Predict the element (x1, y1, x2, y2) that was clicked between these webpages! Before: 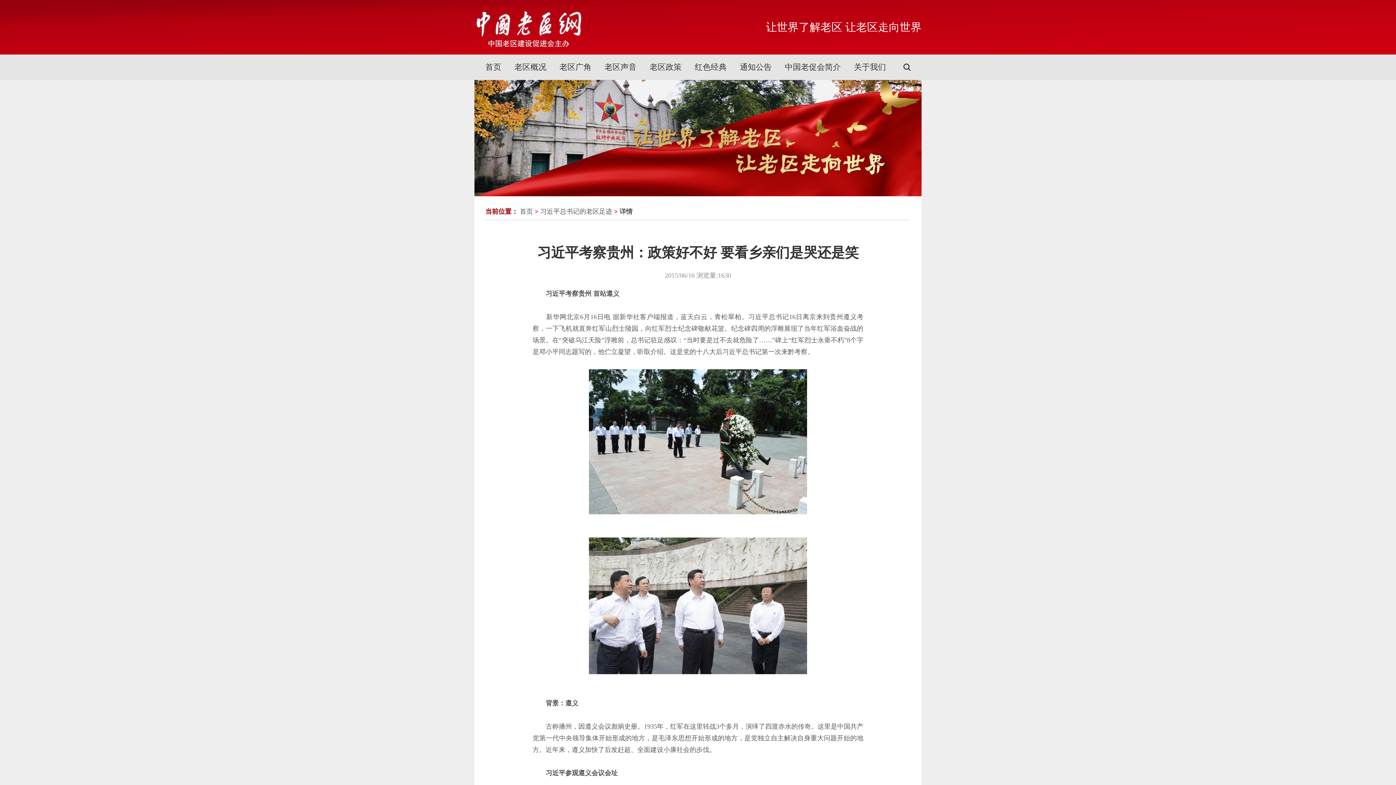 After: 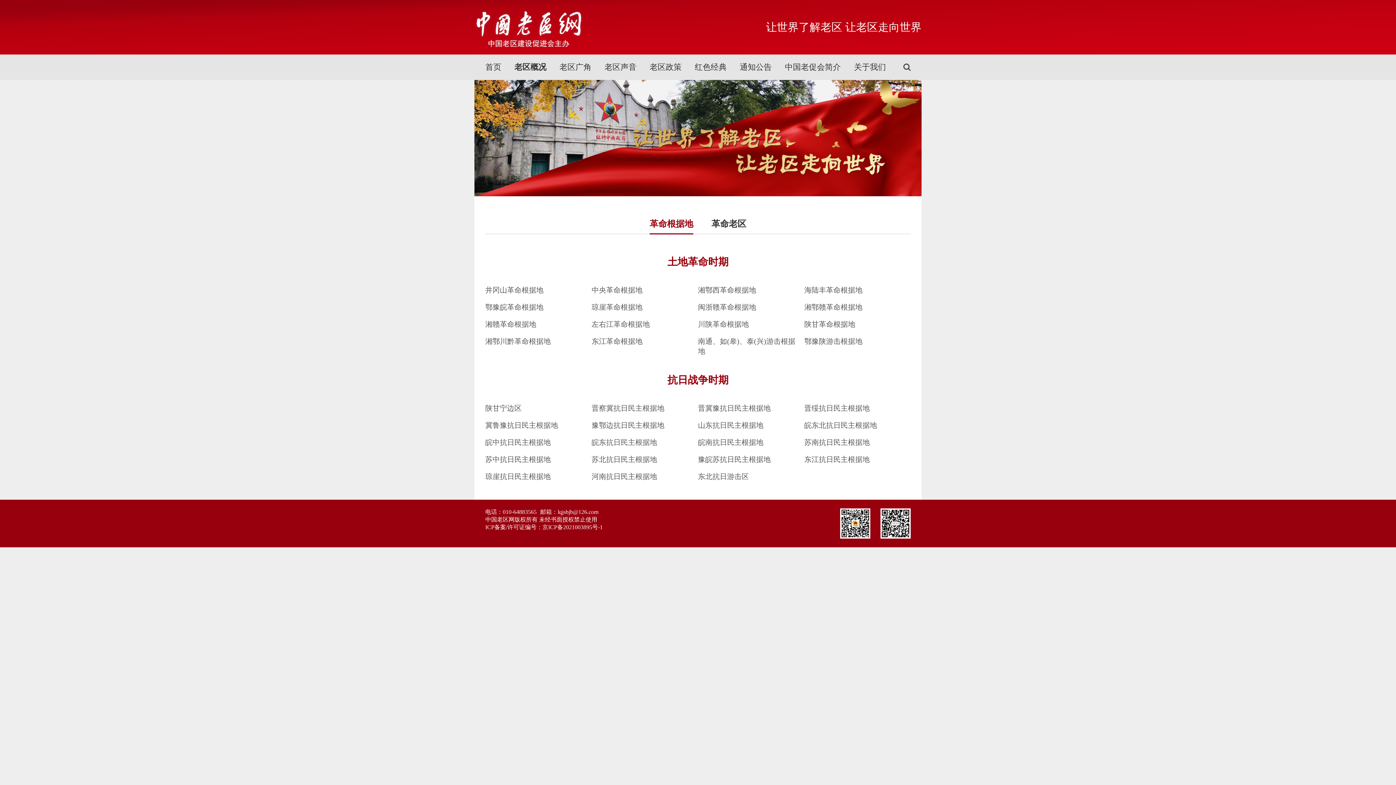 Action: label: 老区概况 bbox: (514, 61, 546, 72)